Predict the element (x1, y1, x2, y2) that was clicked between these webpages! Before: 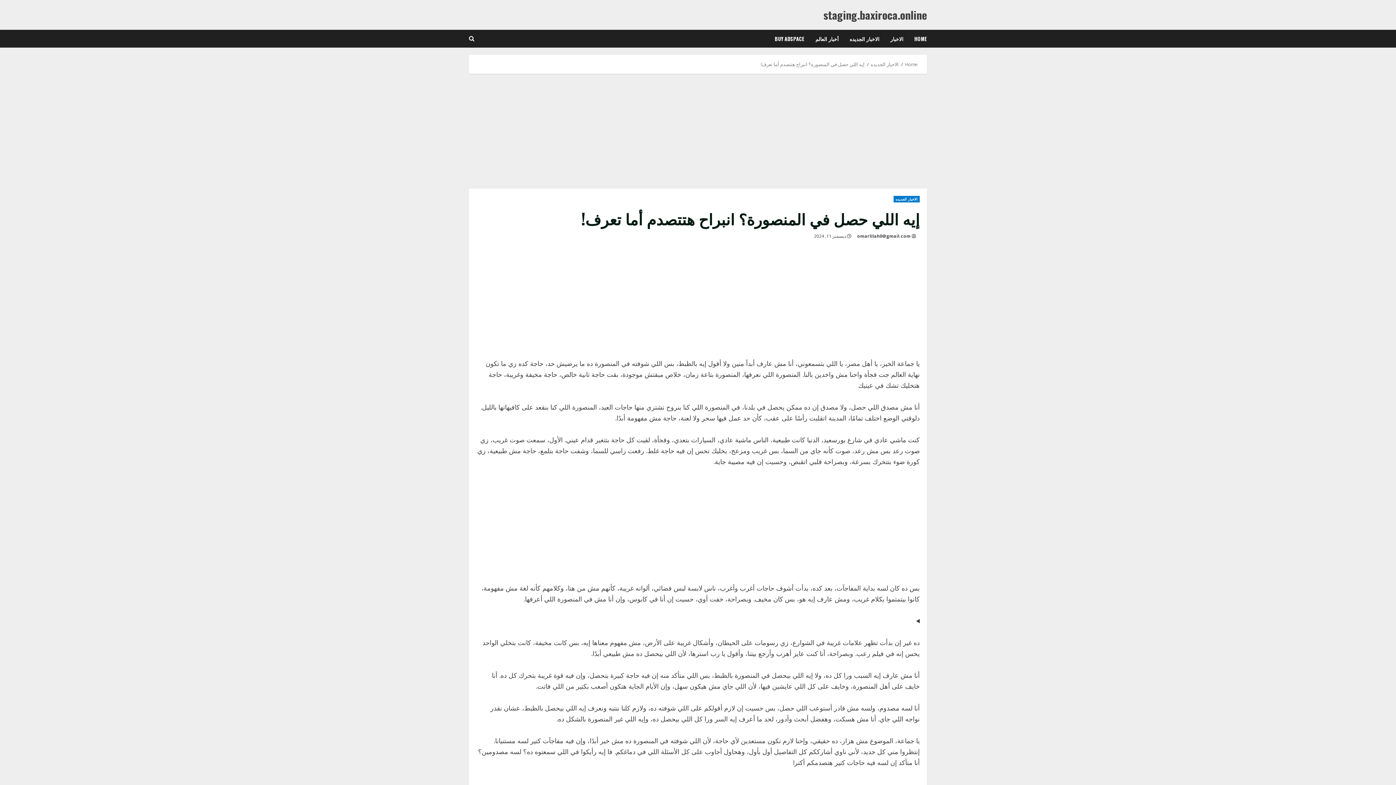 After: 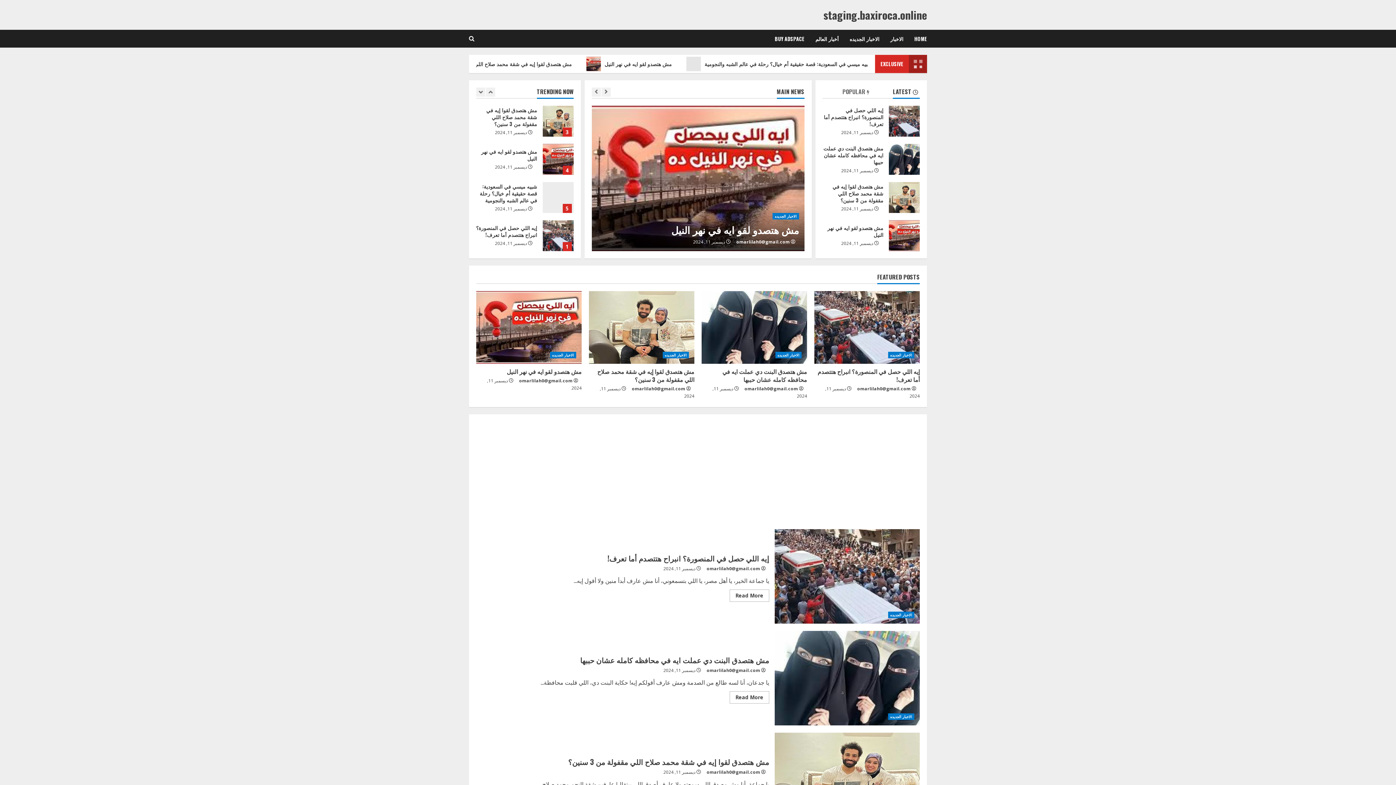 Action: label: Home bbox: (905, 61, 918, 67)